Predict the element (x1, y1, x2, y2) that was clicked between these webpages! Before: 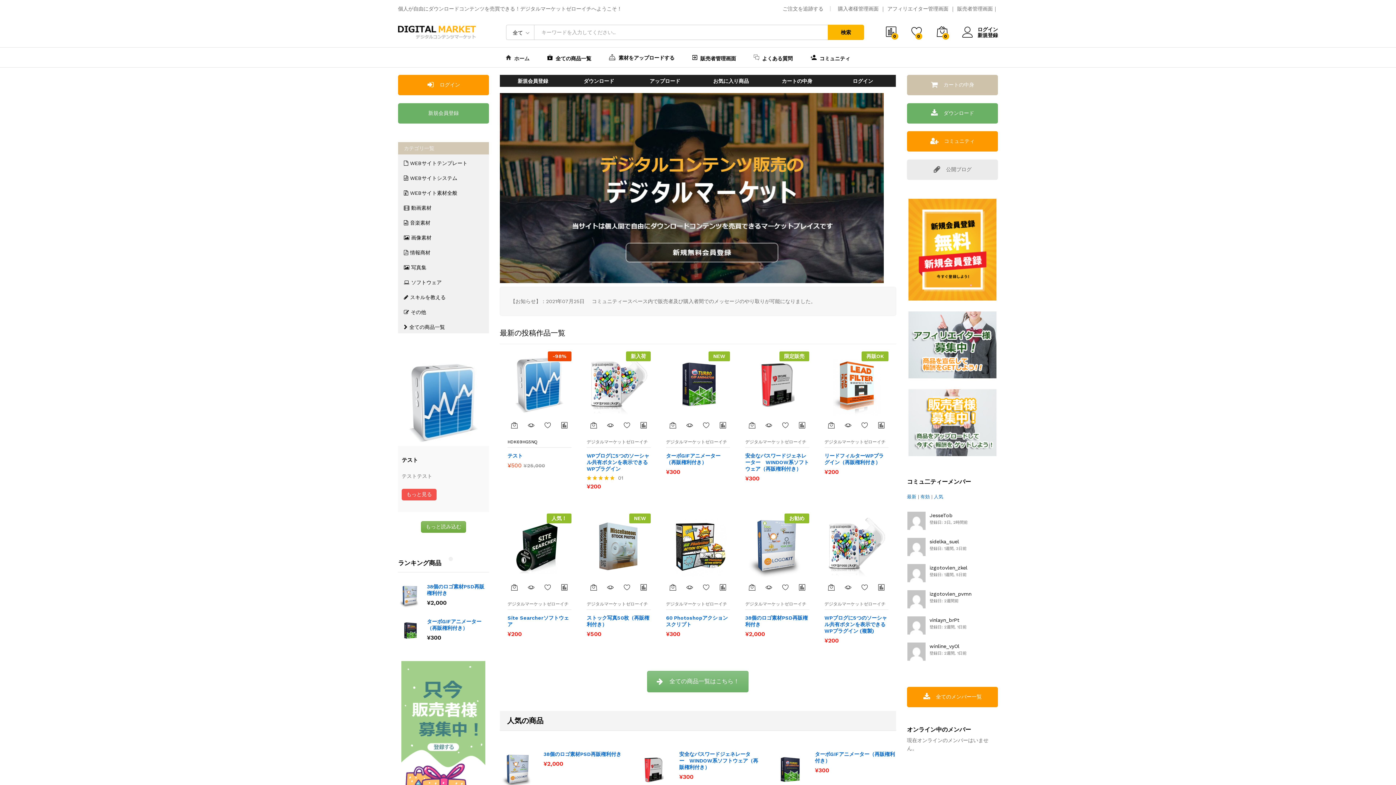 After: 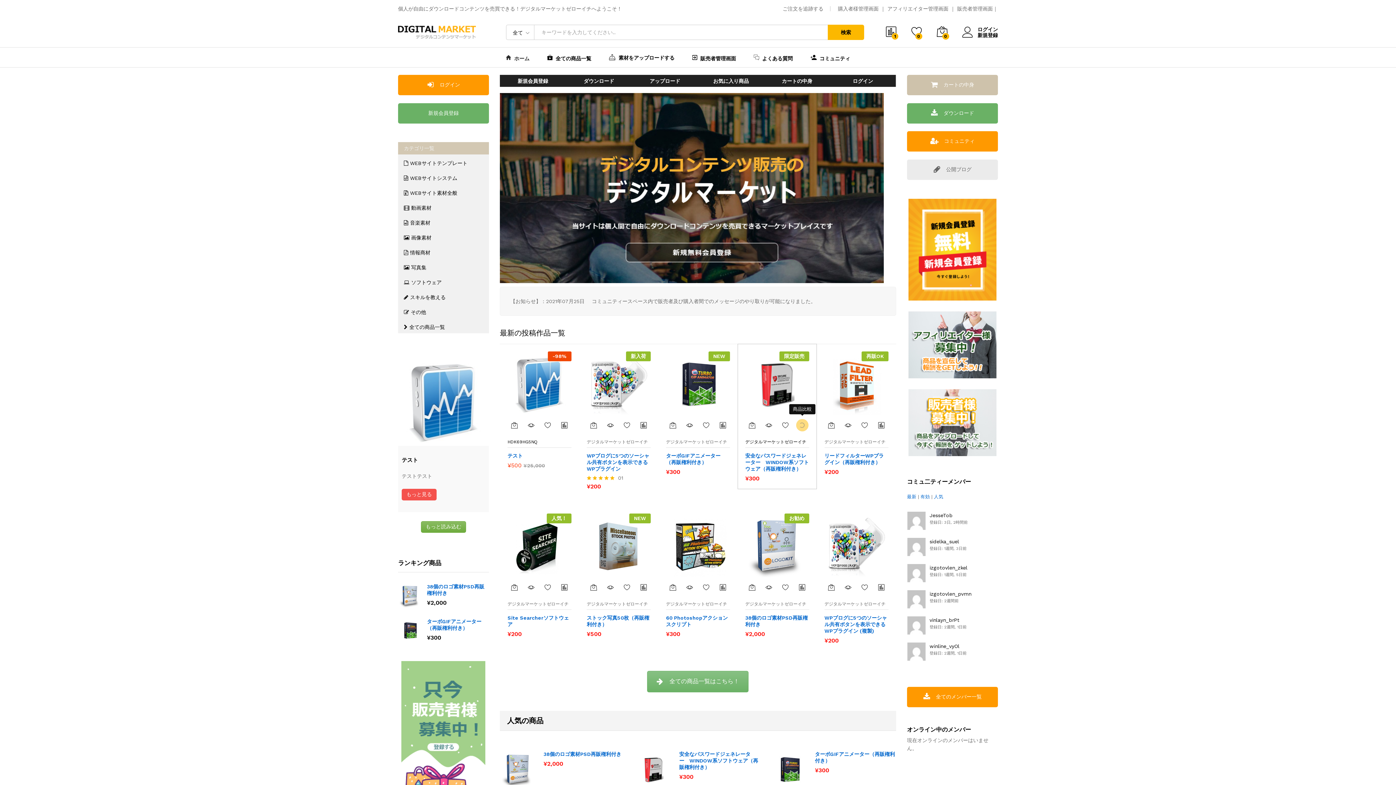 Action: label: 商品比較 bbox: (796, 419, 808, 431)